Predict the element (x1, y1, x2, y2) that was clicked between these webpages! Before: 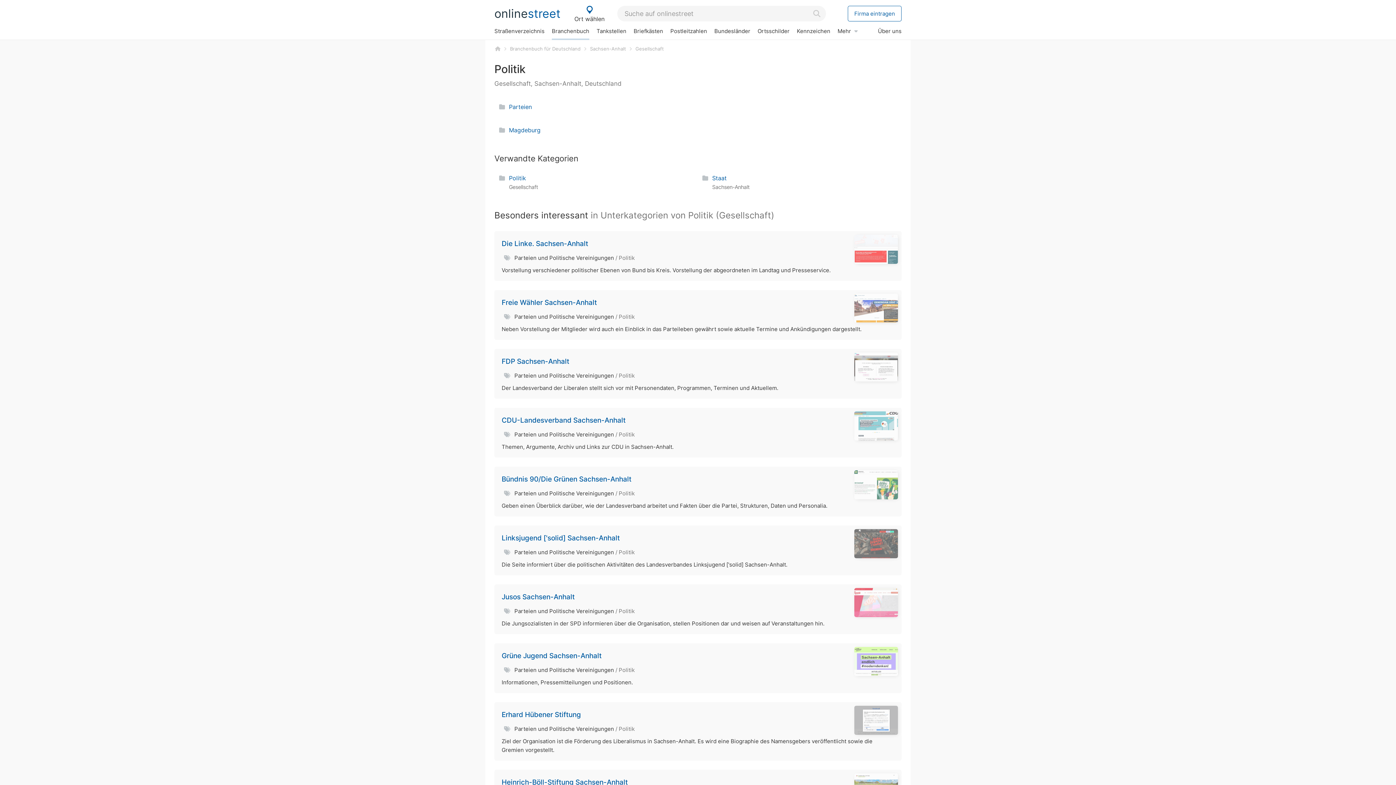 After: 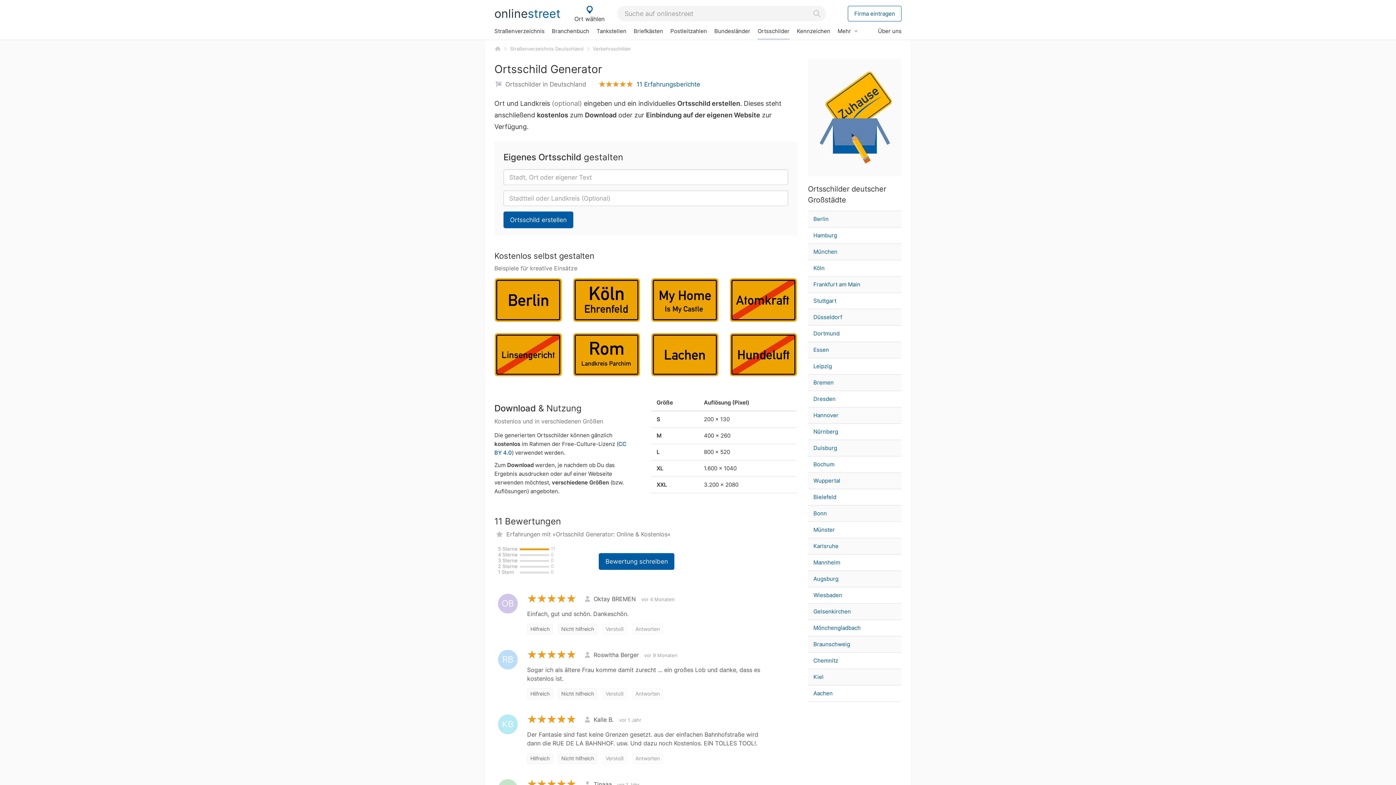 Action: bbox: (754, 23, 793, 38) label: Ortsschilder